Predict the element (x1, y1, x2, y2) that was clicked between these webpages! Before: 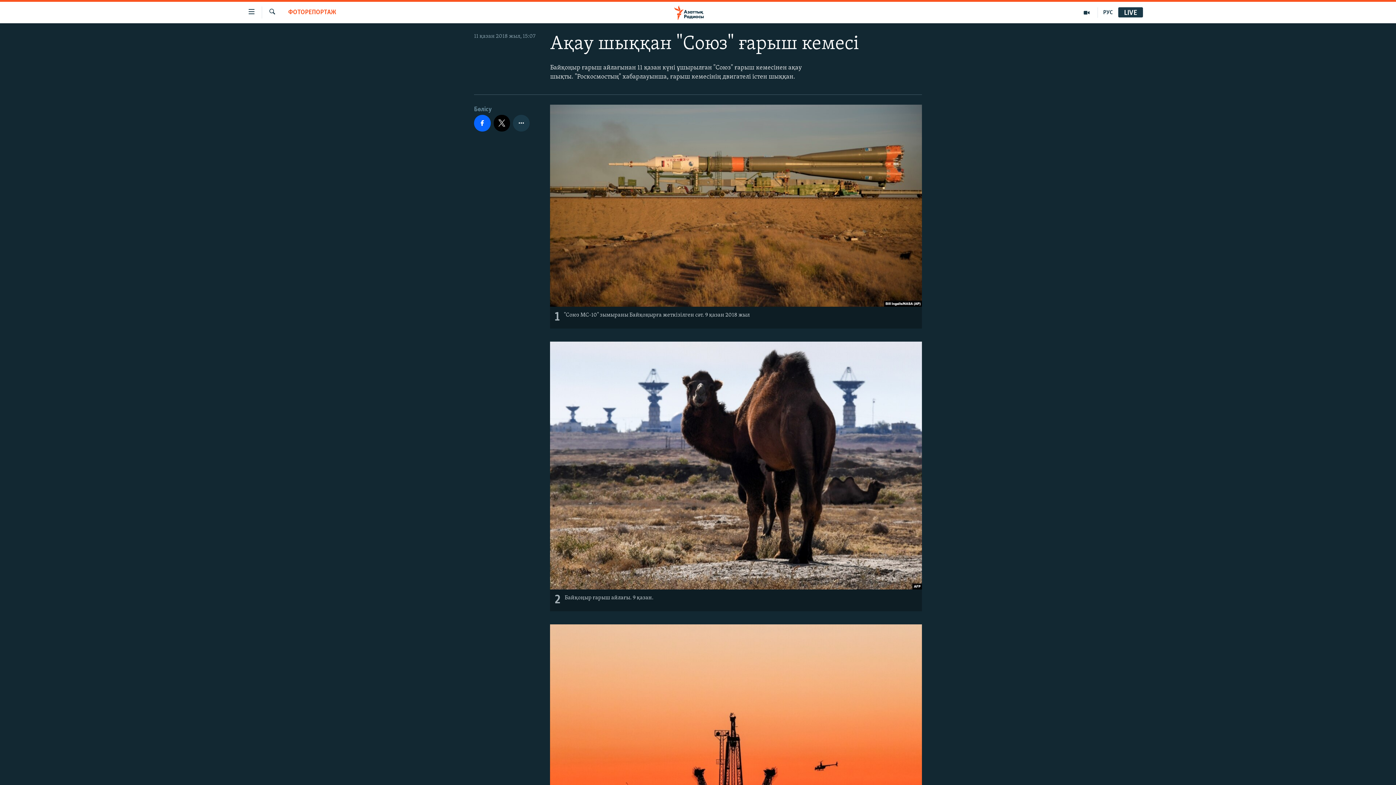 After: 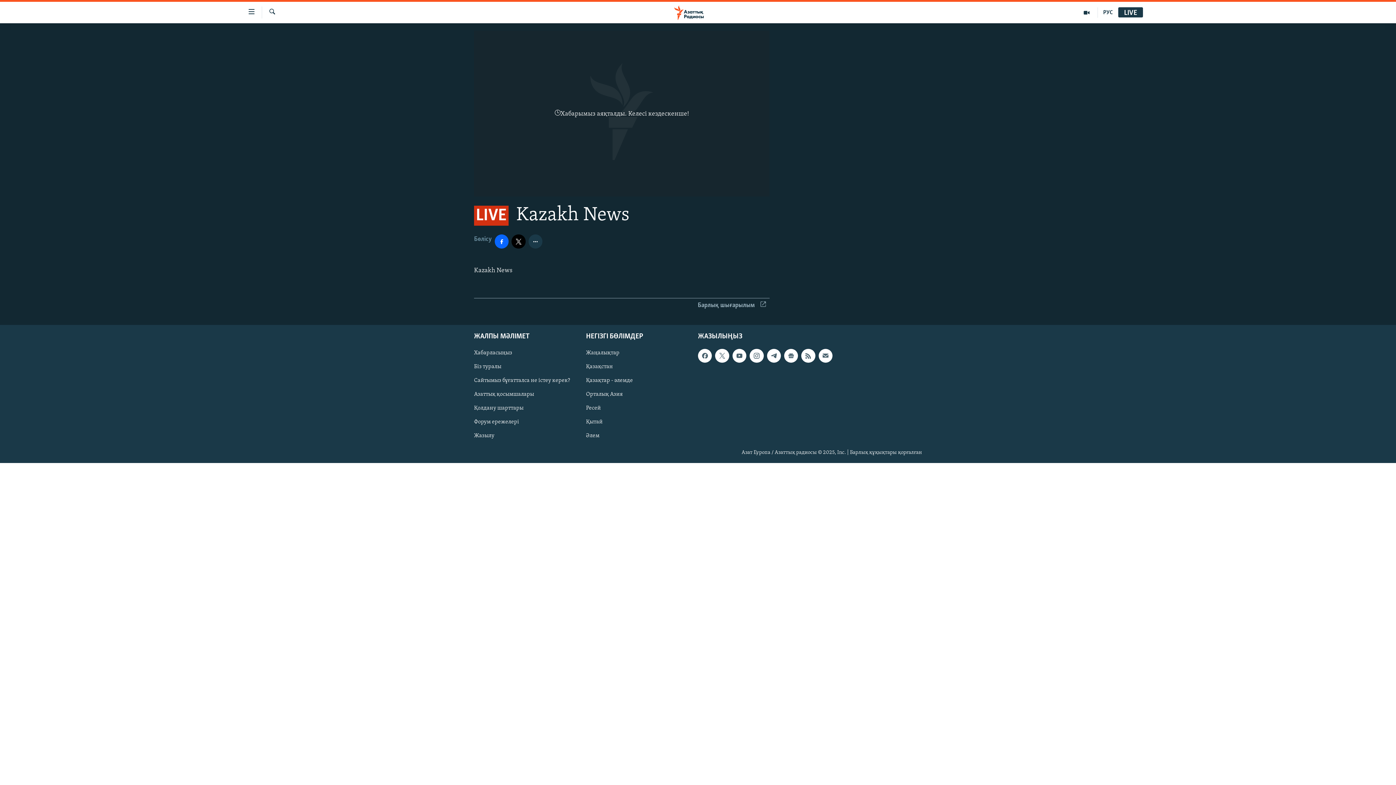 Action: bbox: (1118, 9, 1143, 16) label: LIVE